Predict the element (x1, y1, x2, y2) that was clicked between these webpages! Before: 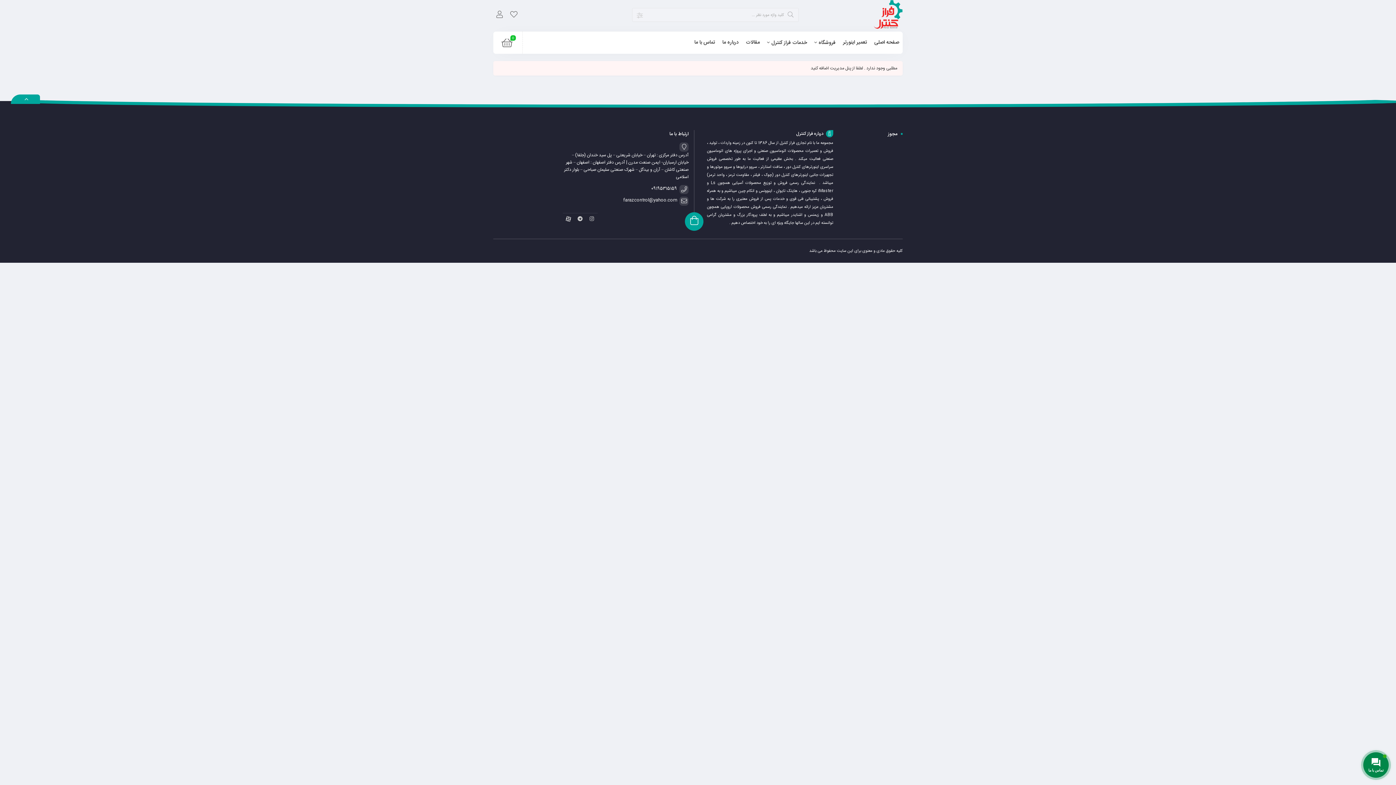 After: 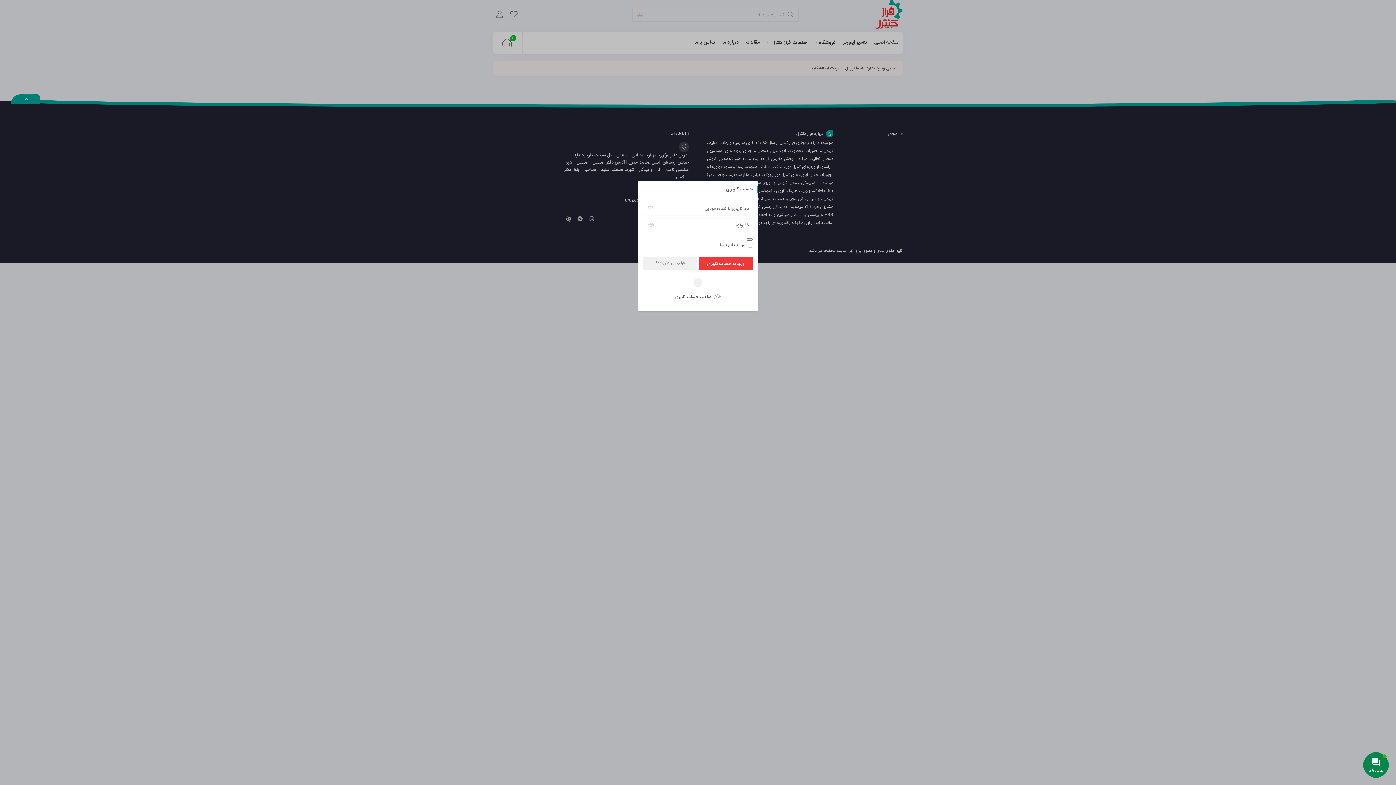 Action: bbox: (493, 8, 506, 23)